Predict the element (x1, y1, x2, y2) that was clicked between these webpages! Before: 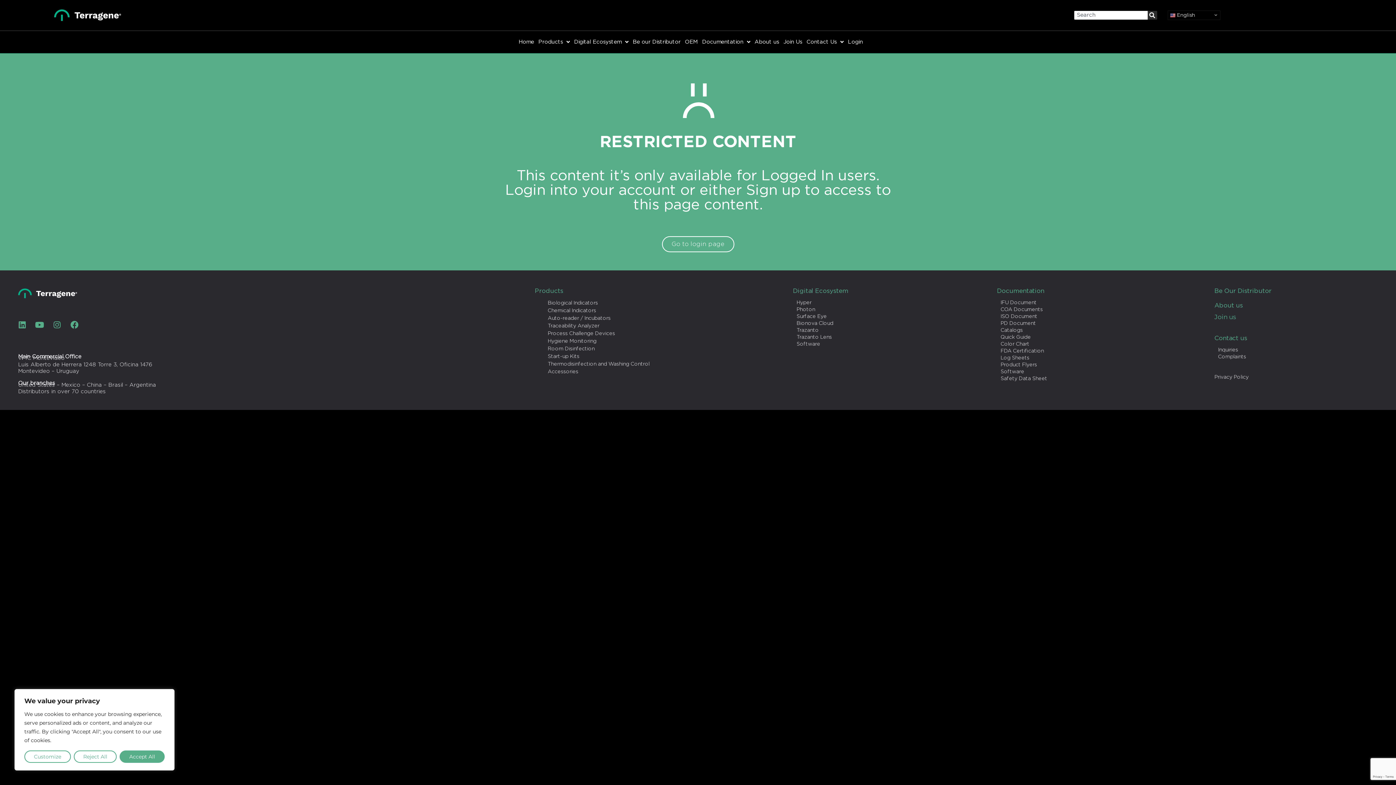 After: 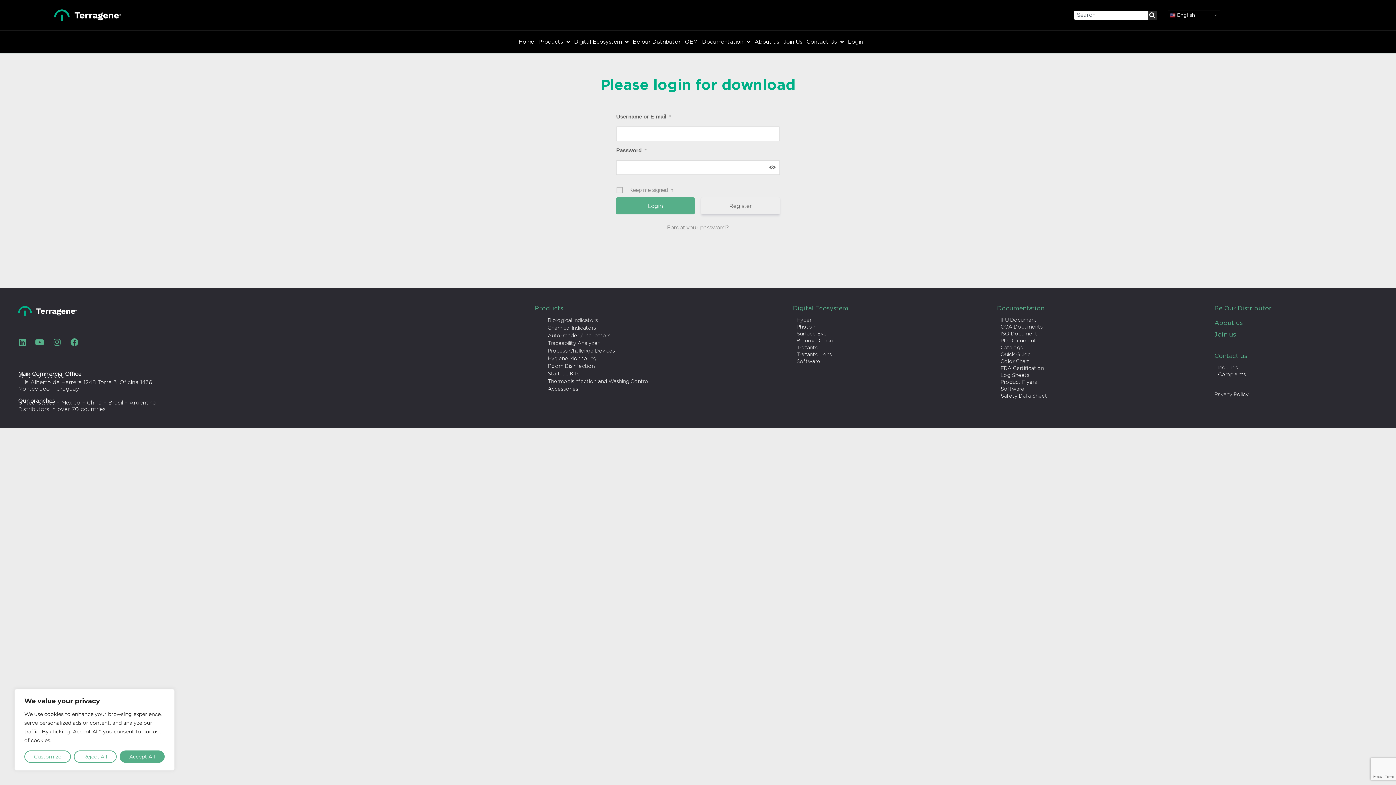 Action: label: Software bbox: (796, 340, 997, 347)